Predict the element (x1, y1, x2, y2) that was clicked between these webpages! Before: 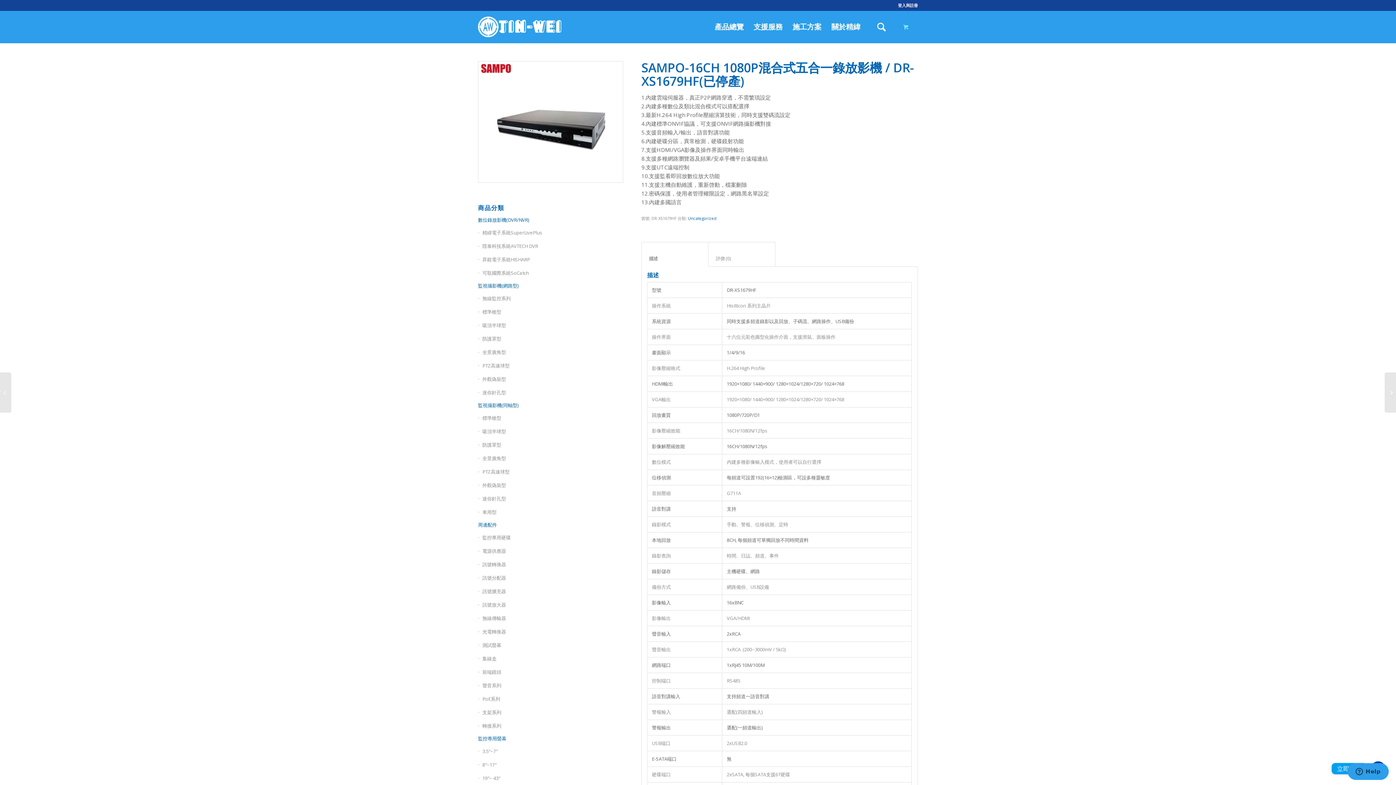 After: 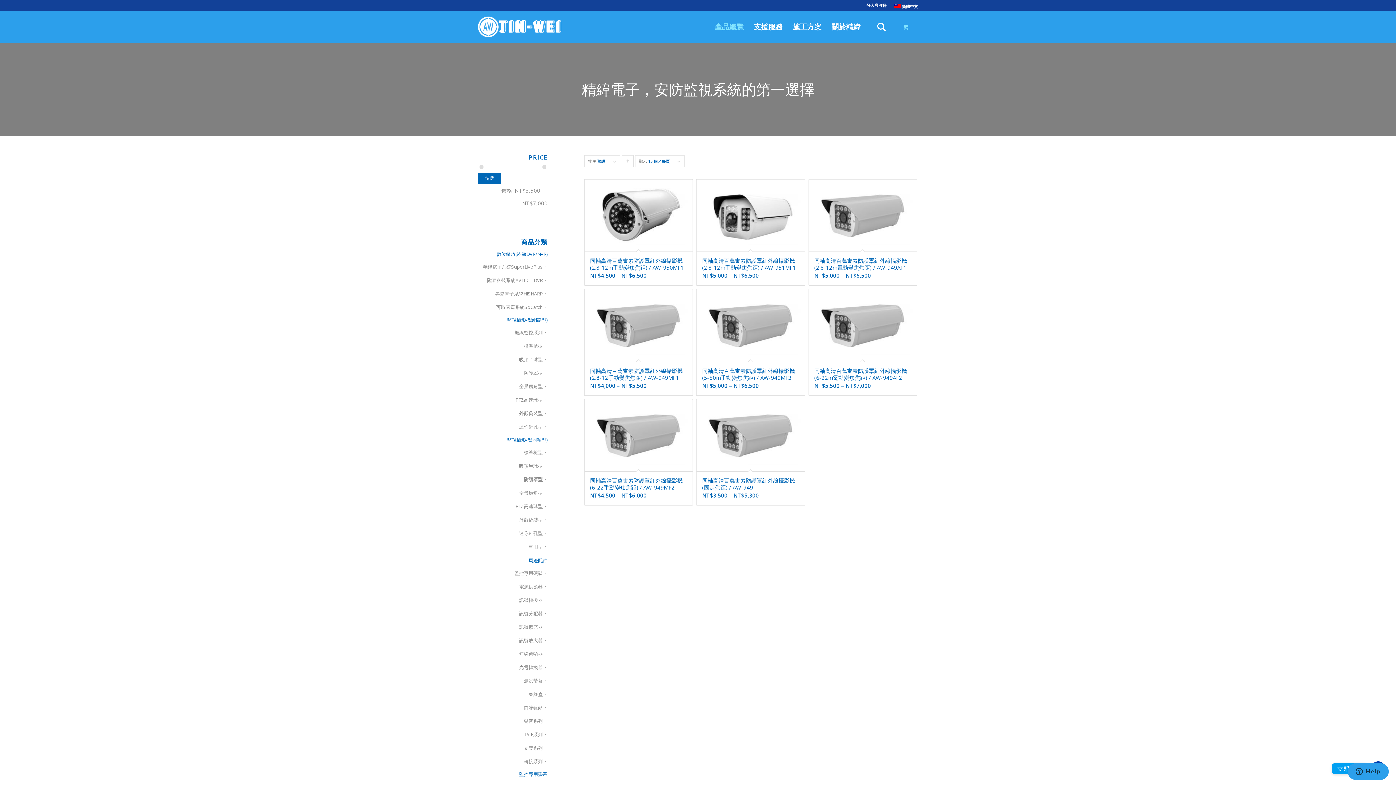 Action: label: 防護罩型 bbox: (478, 438, 623, 451)